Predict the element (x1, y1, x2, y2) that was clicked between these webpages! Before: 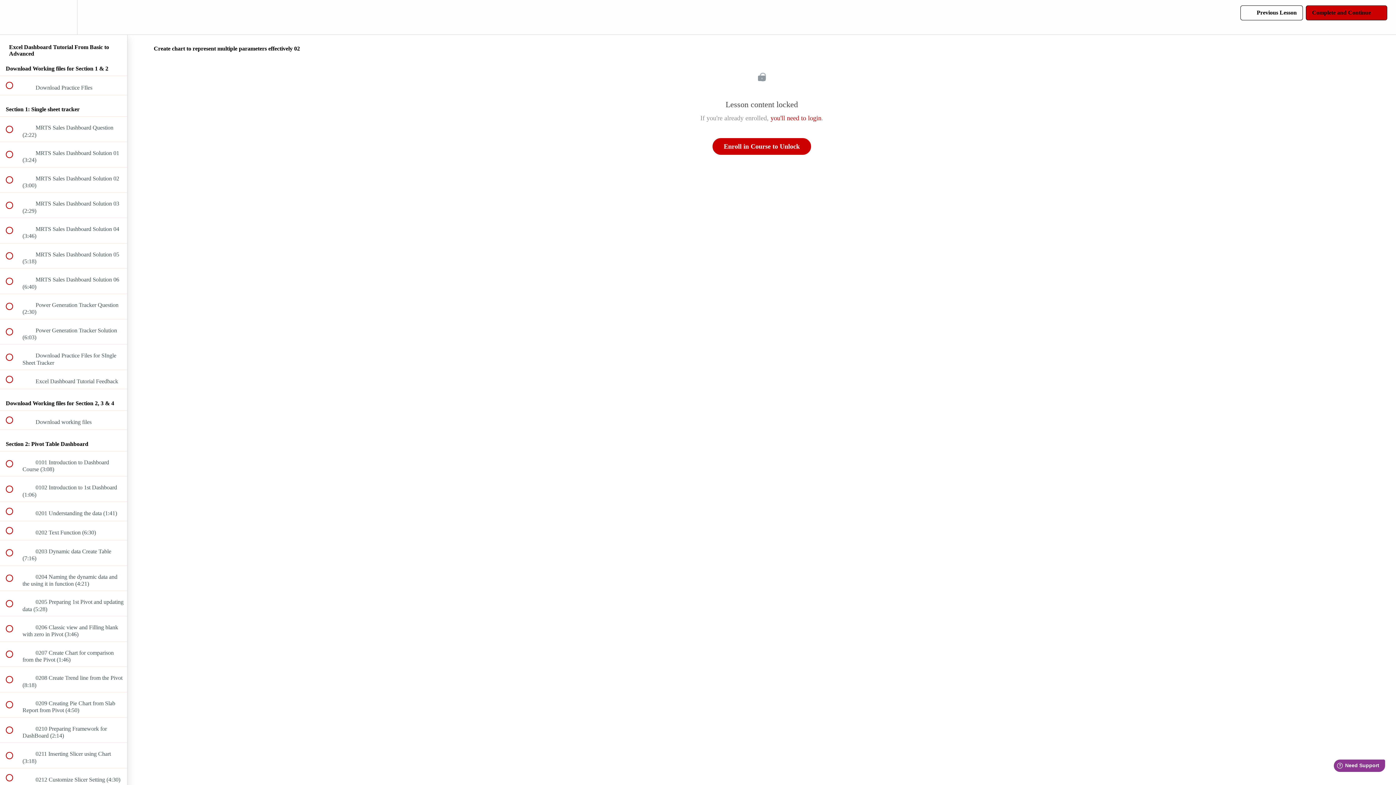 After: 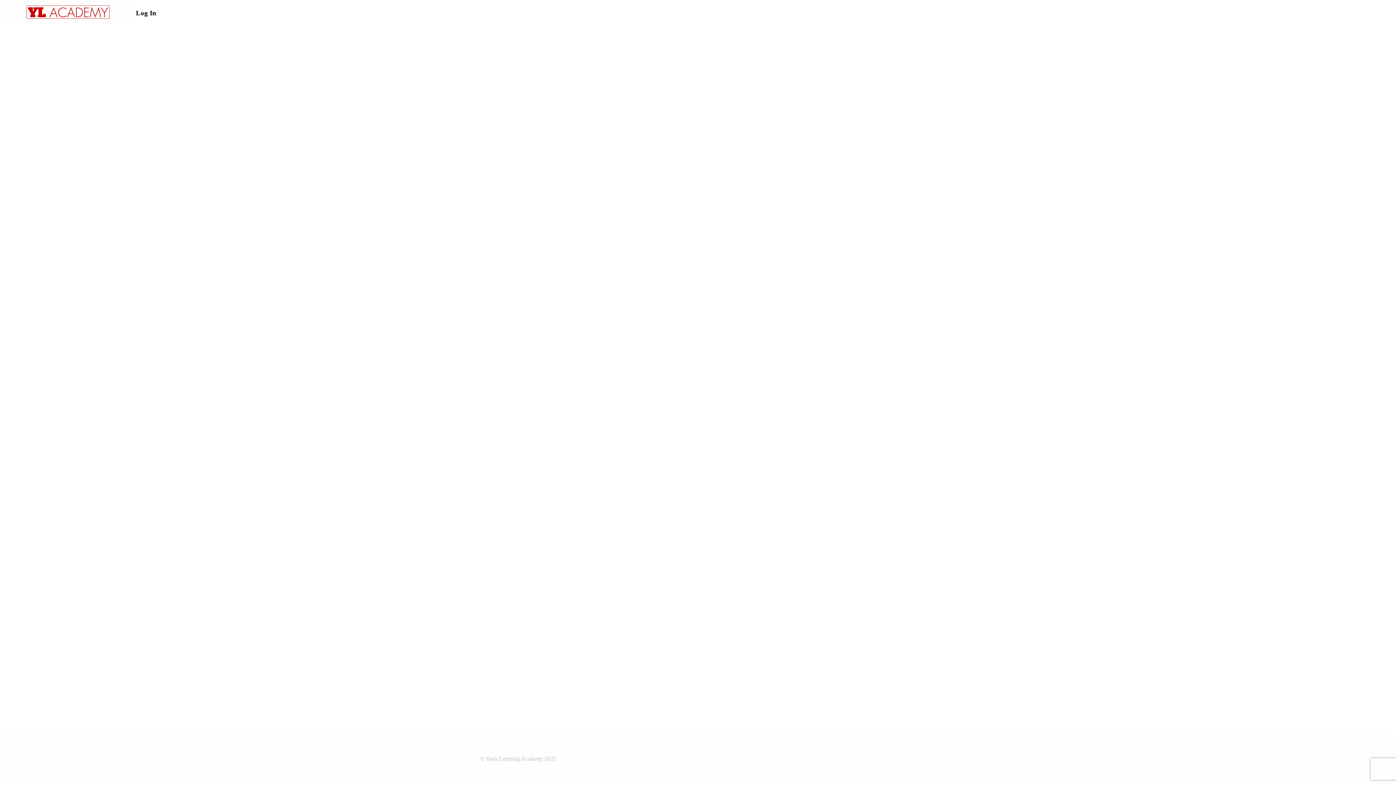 Action: bbox: (770, 114, 821, 121) label: you'll need to login